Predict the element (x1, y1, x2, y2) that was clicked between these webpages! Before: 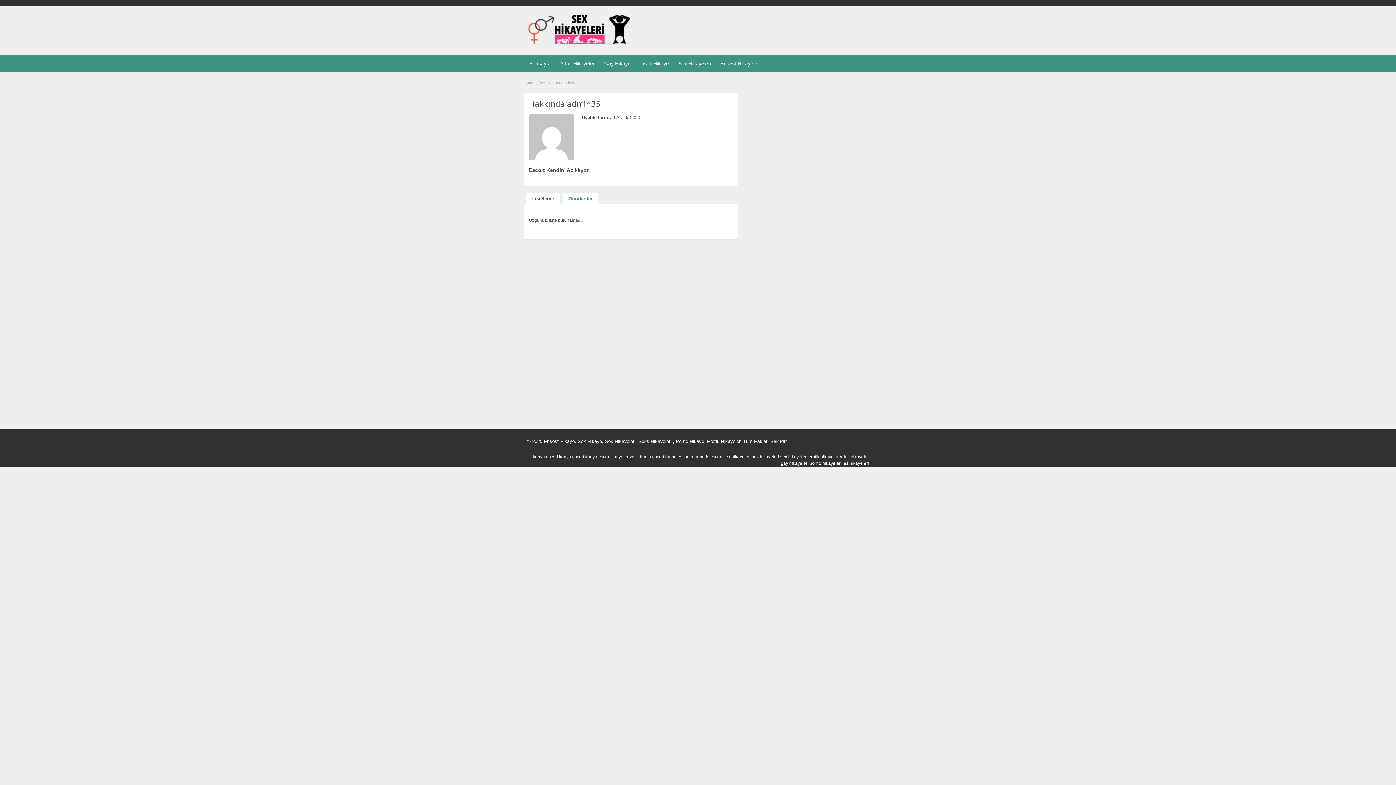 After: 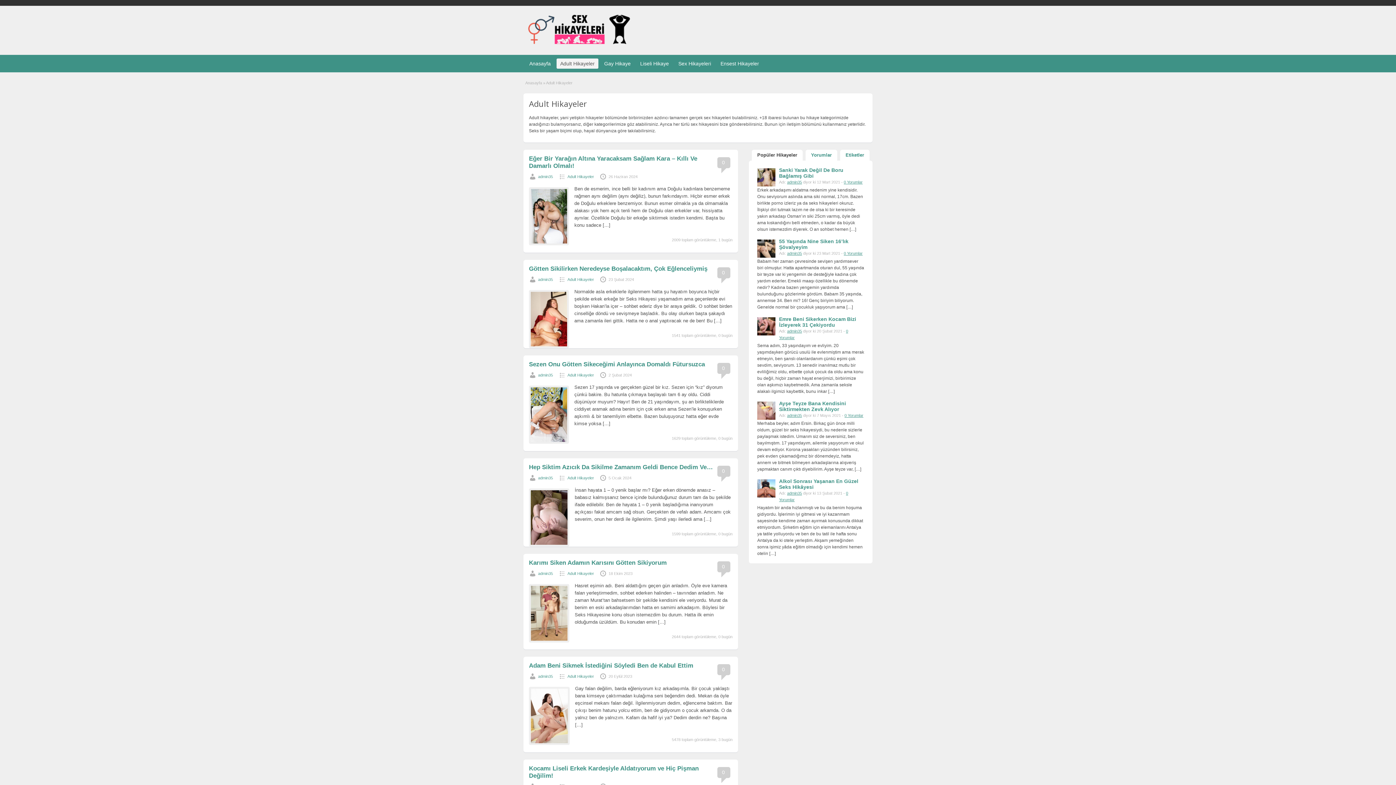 Action: bbox: (556, 58, 598, 68) label: Adult Hikayeler